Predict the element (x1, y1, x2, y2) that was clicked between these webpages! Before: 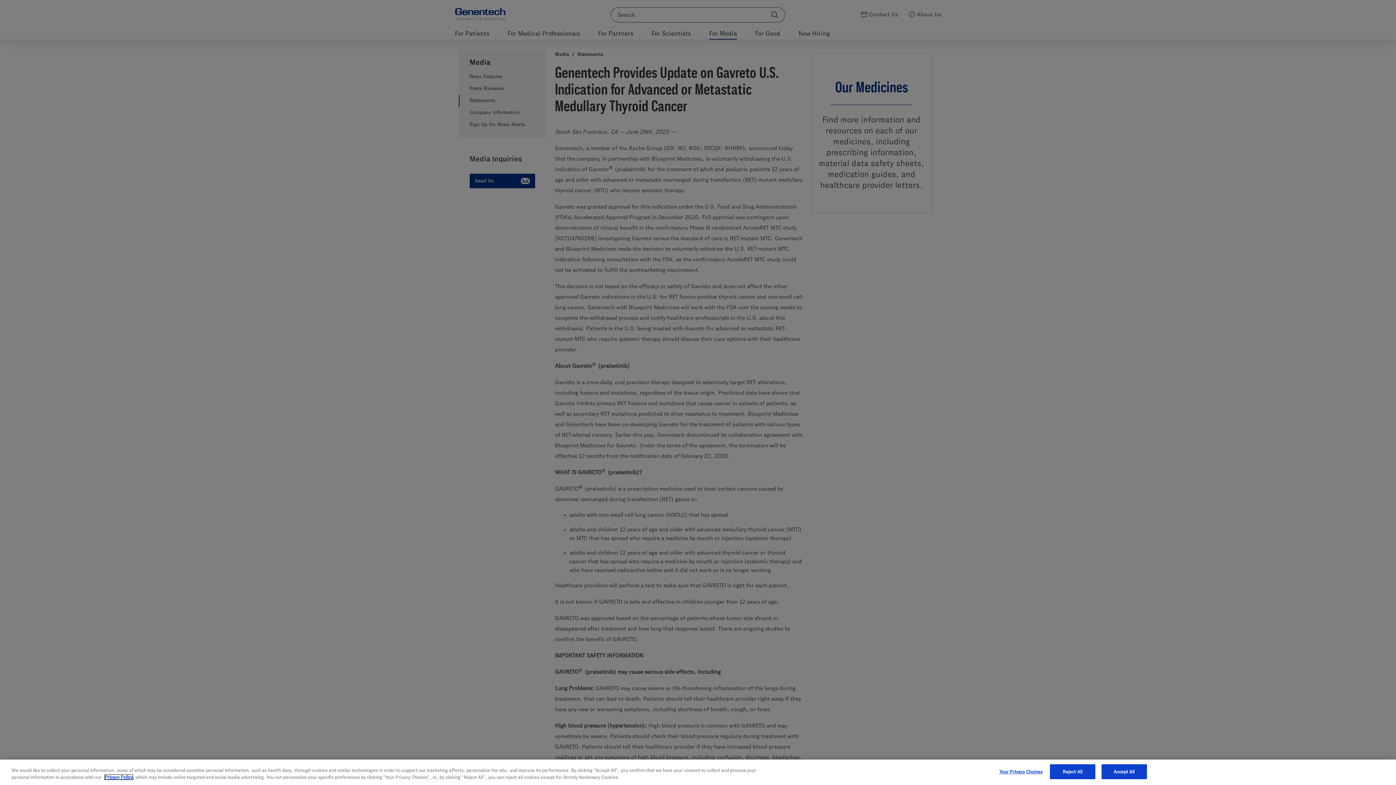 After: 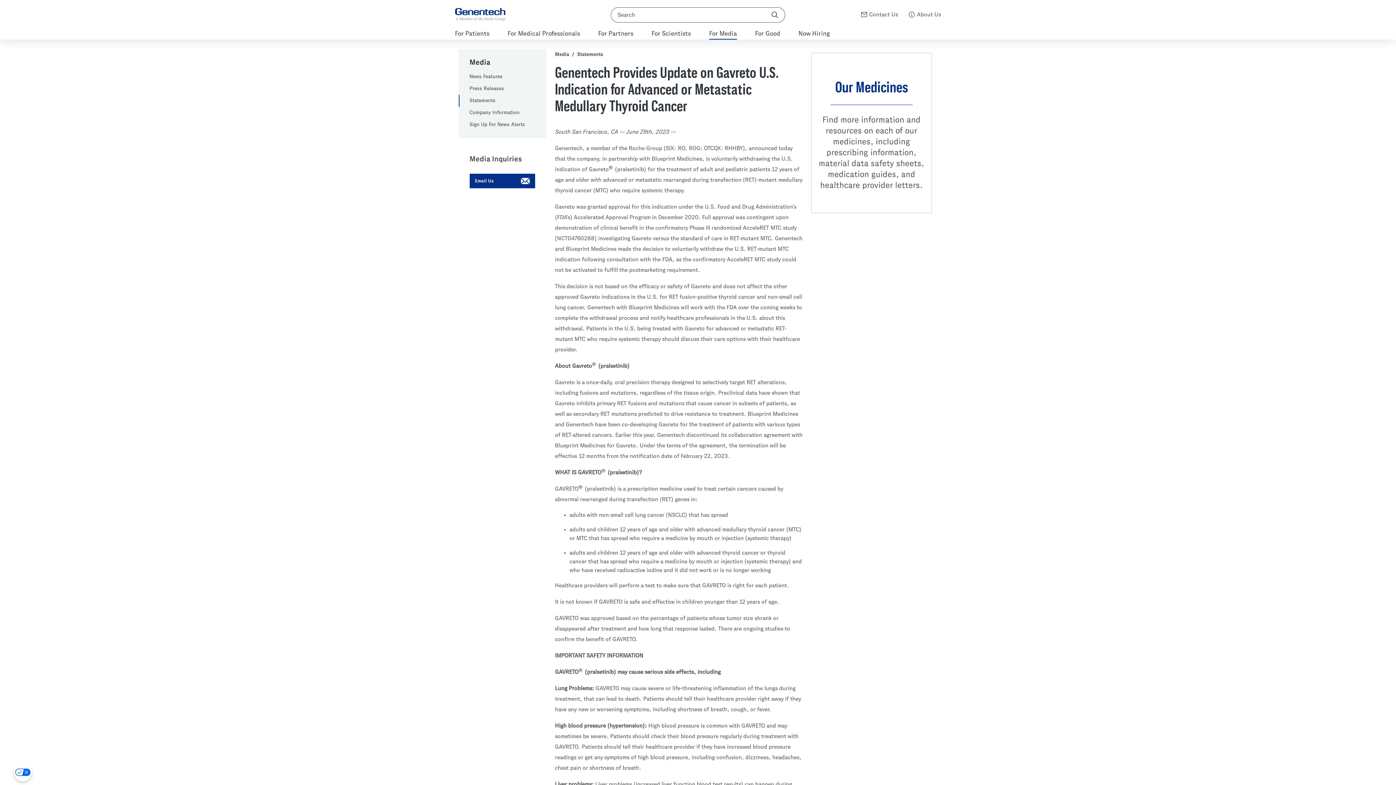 Action: bbox: (1101, 764, 1147, 779) label: Accept All